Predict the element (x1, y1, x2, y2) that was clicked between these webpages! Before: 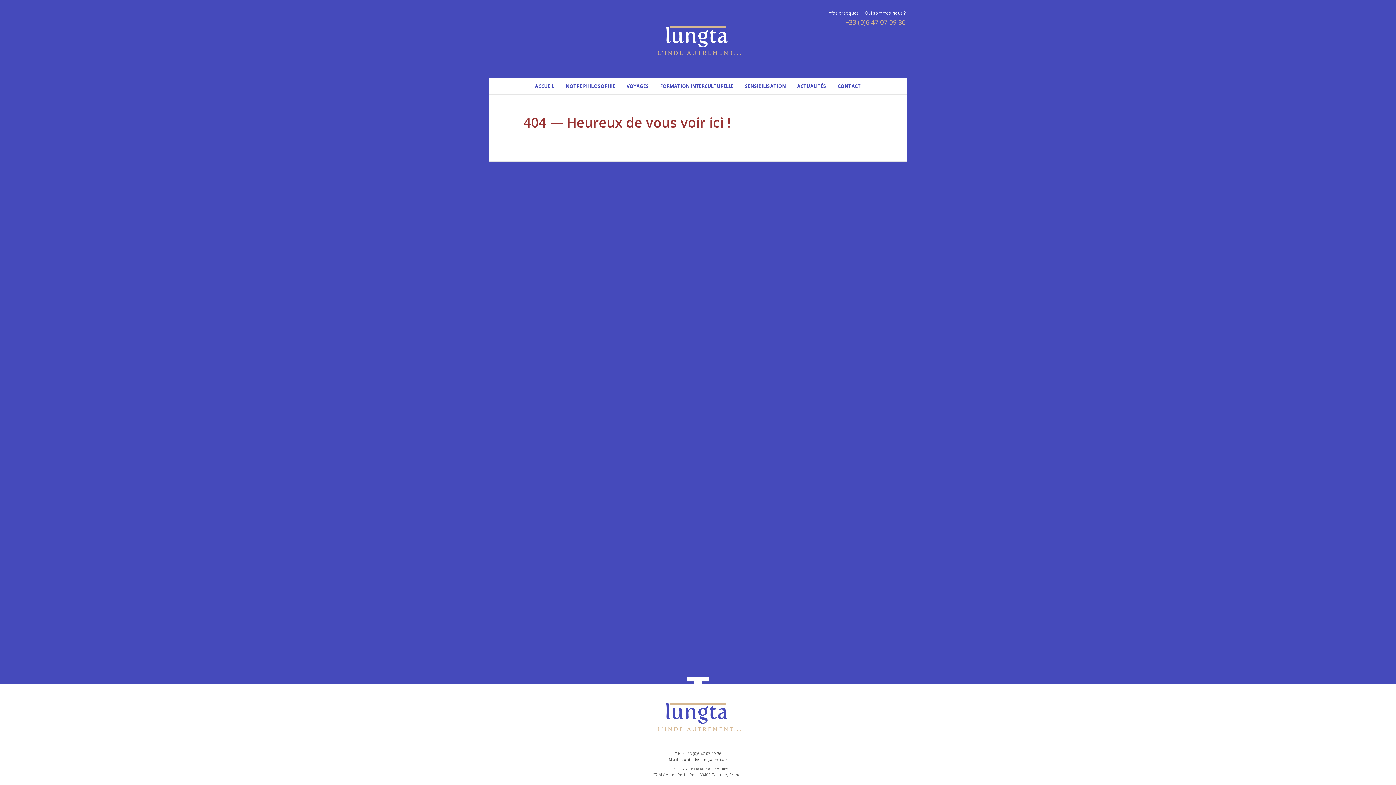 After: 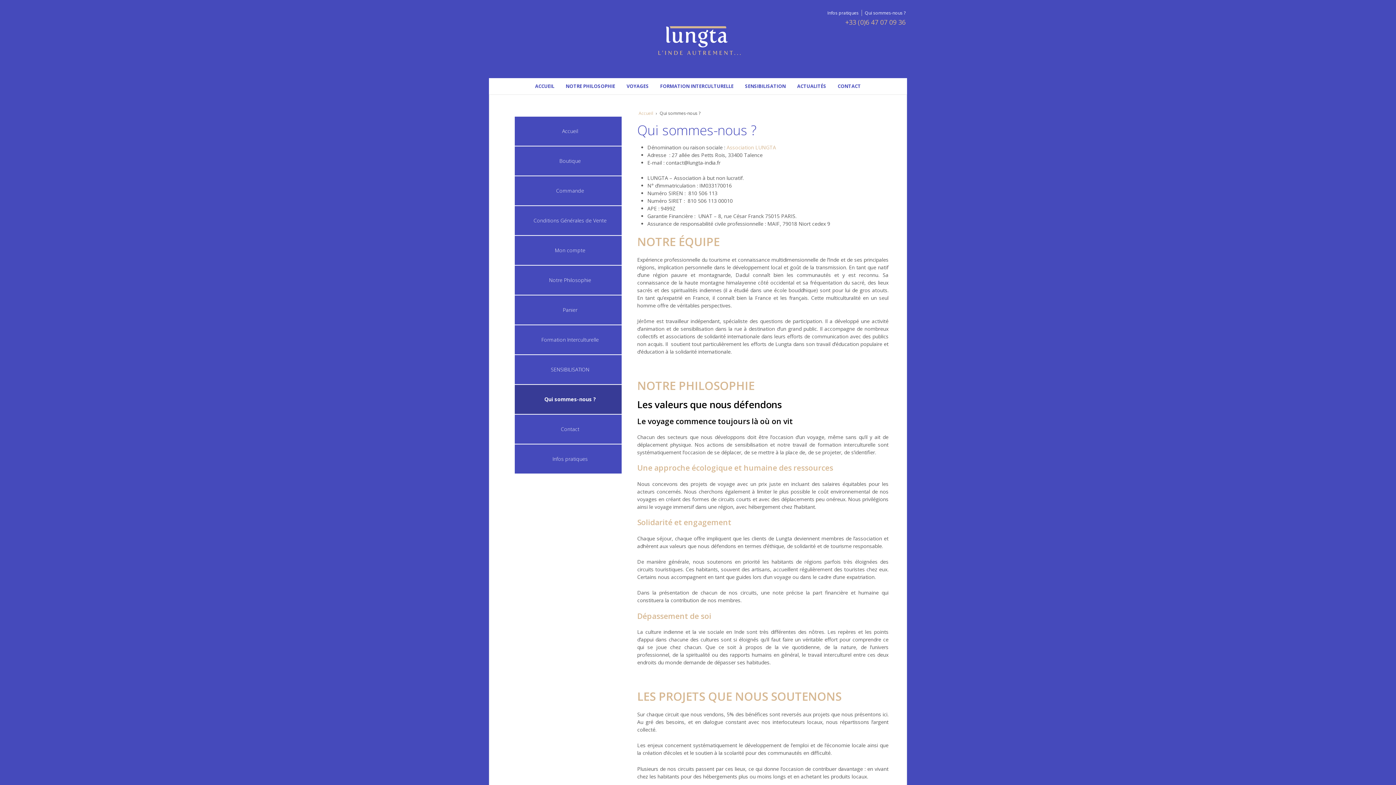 Action: label: Qui sommes-nous ? bbox: (861, 9, 907, 16)